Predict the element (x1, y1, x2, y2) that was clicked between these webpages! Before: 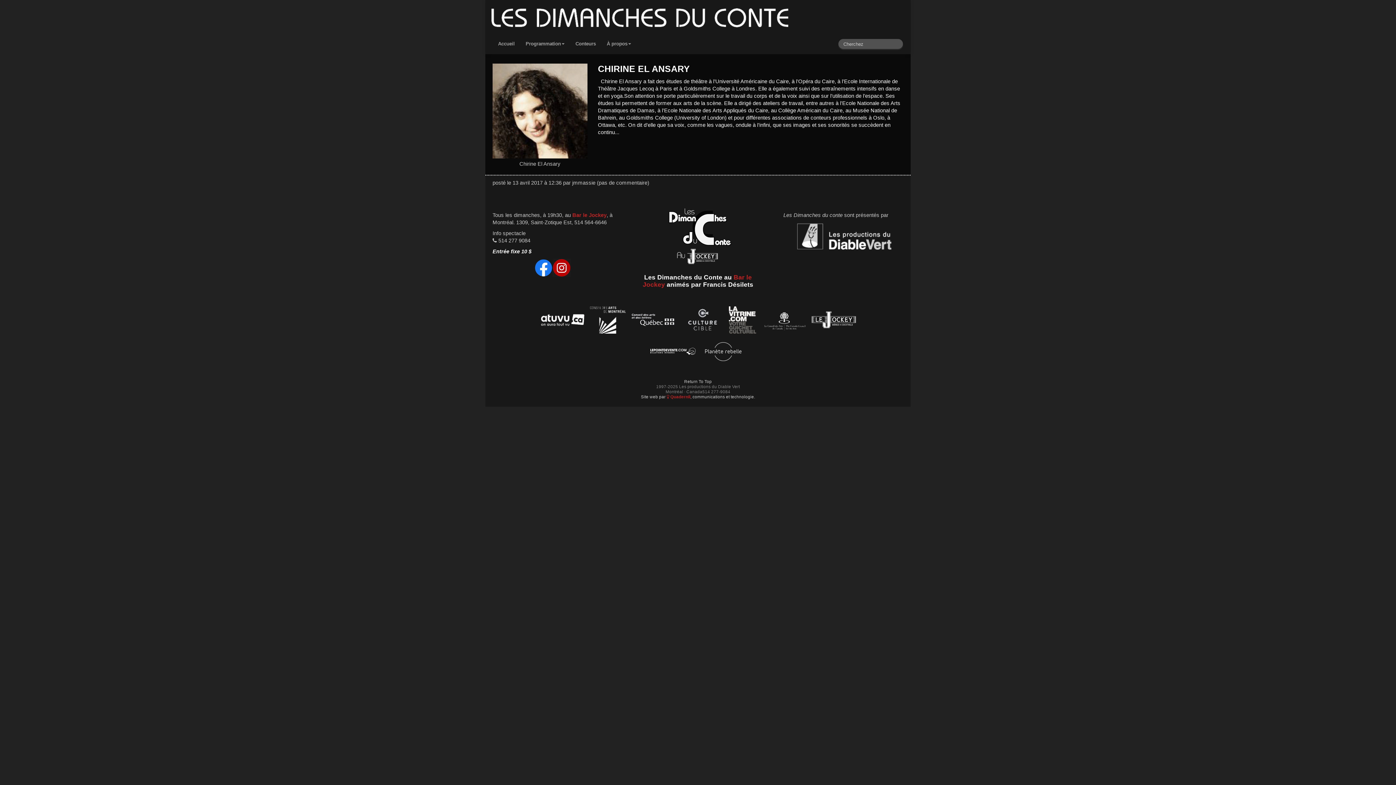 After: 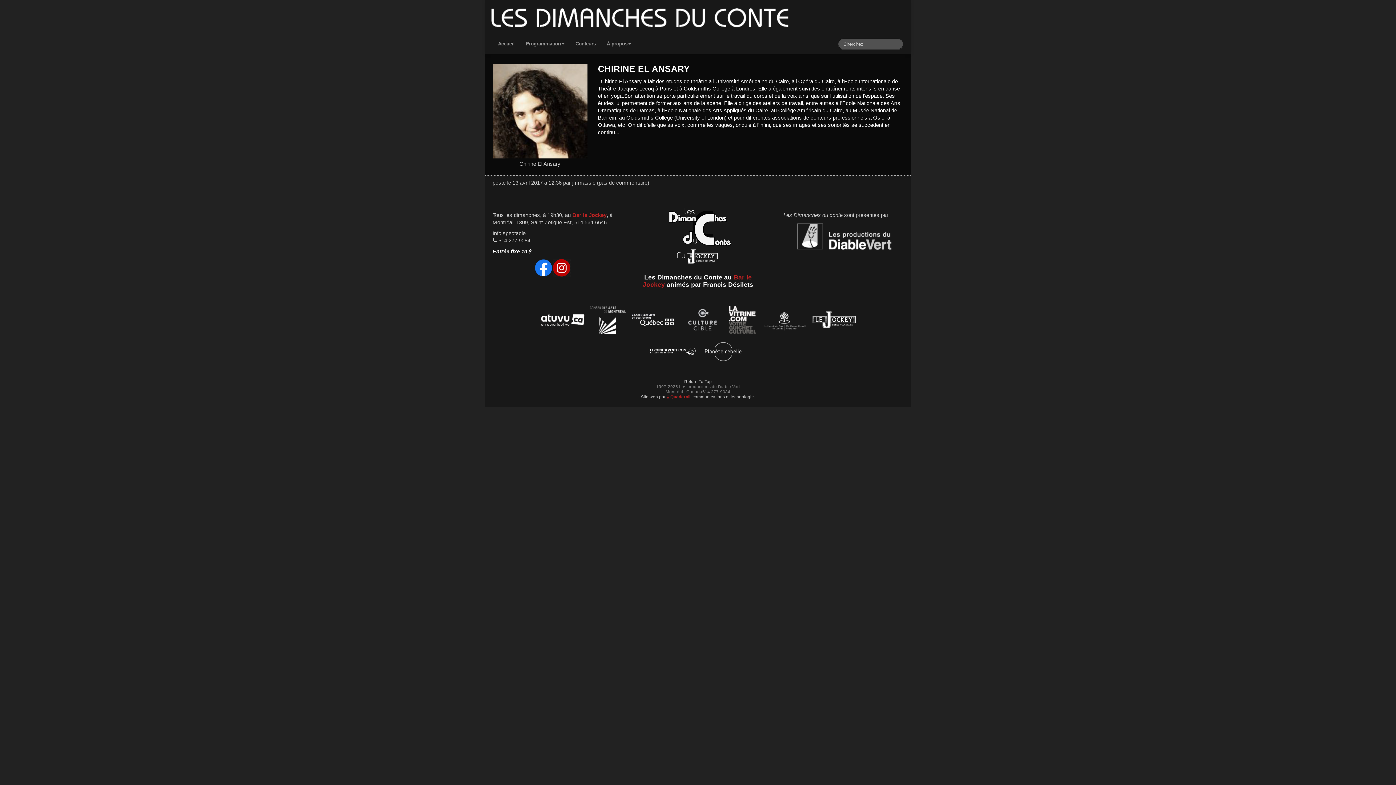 Action: bbox: (698, 350, 747, 355)